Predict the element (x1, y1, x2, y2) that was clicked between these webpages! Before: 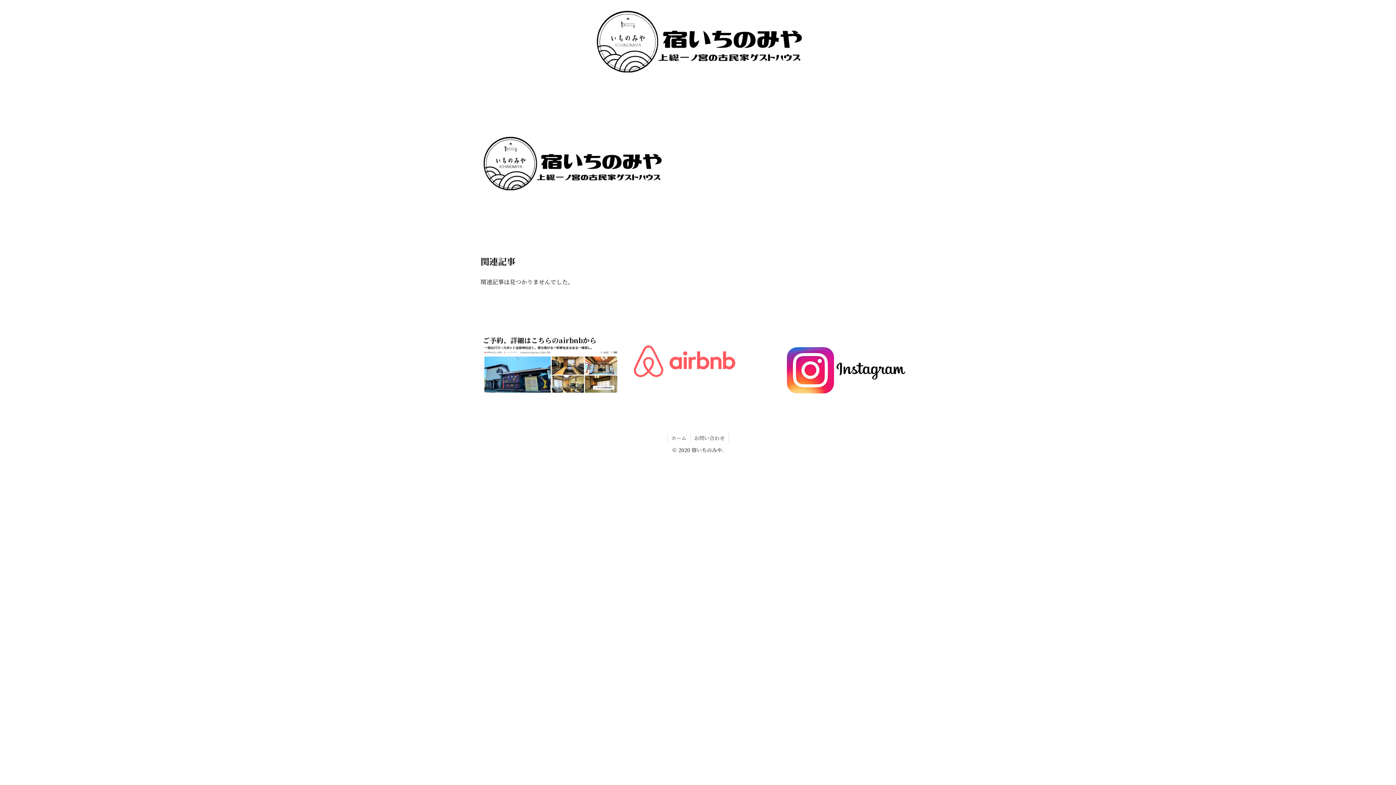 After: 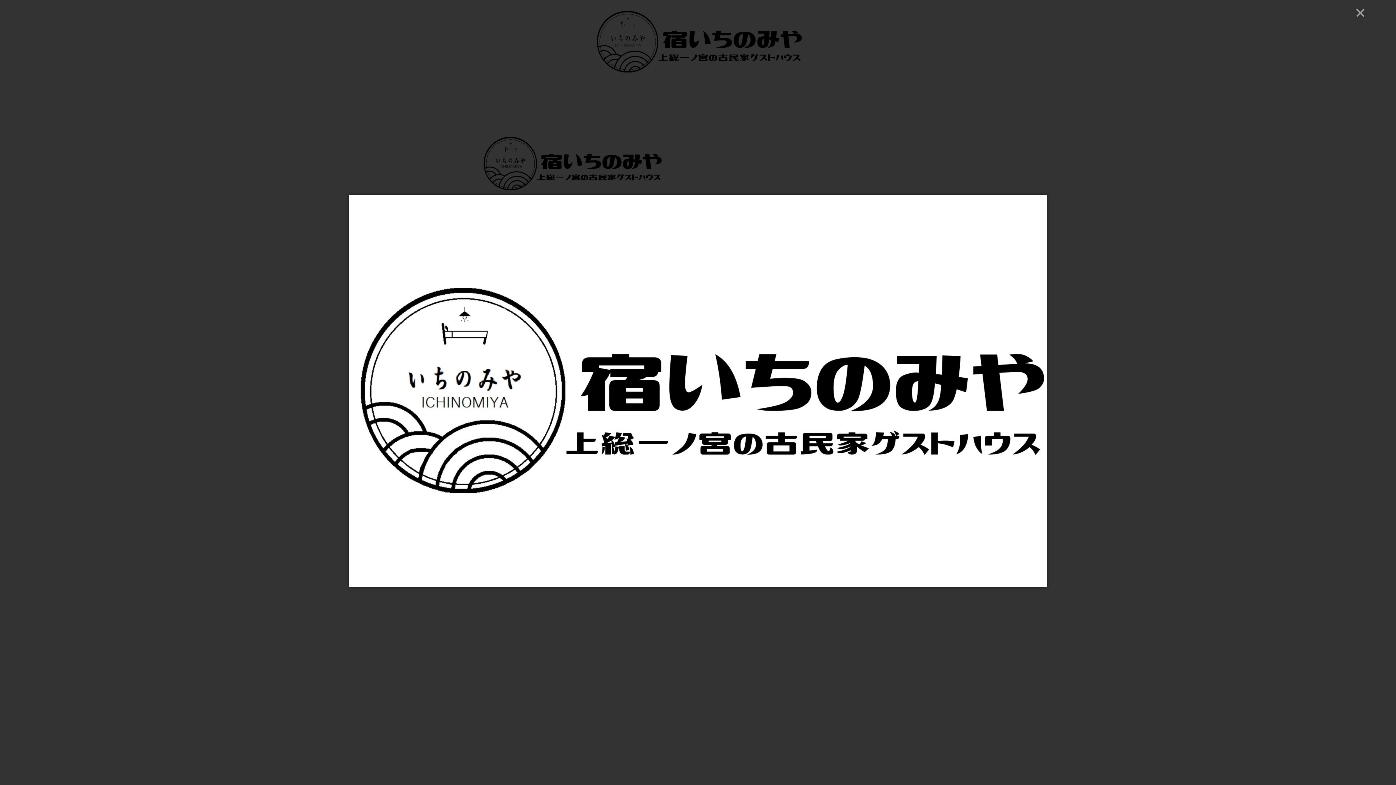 Action: bbox: (480, 208, 662, 216)